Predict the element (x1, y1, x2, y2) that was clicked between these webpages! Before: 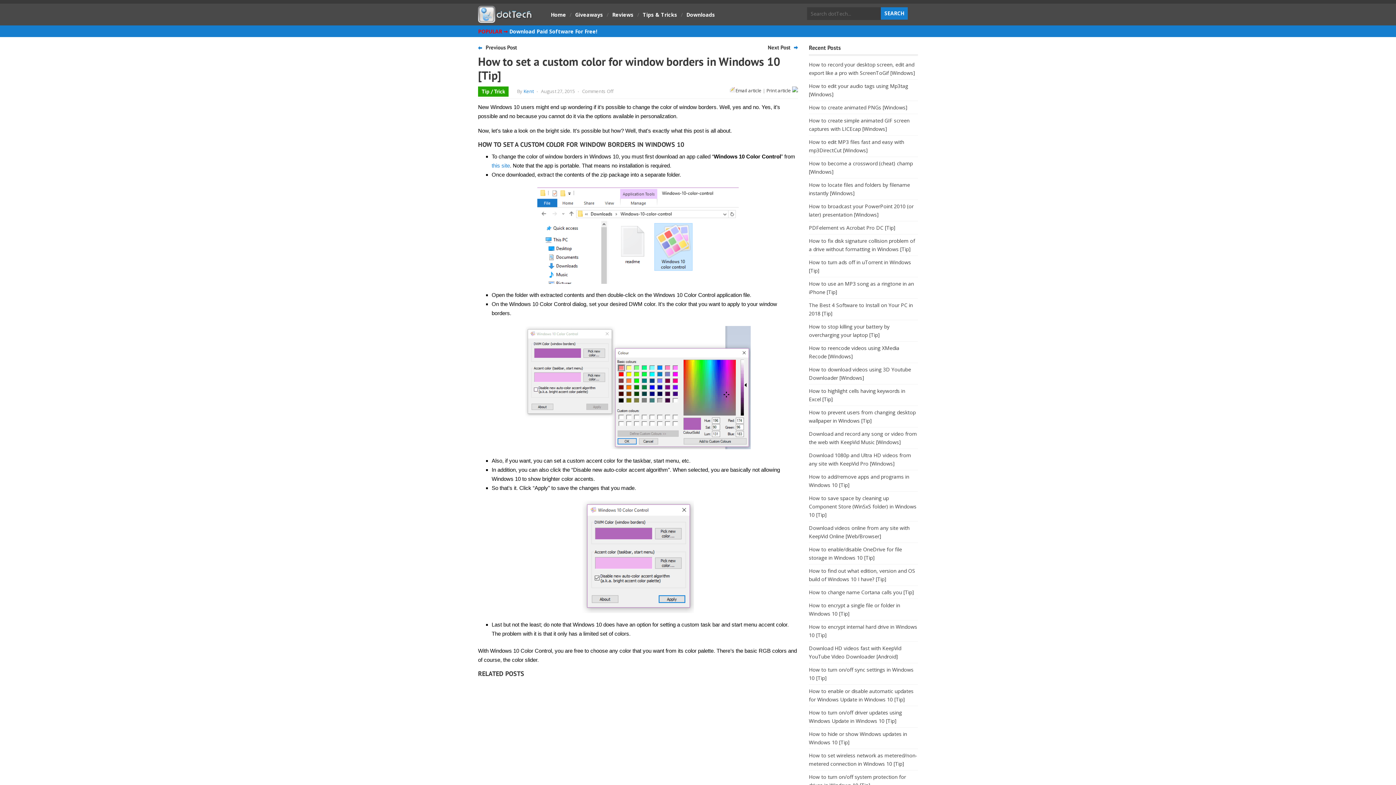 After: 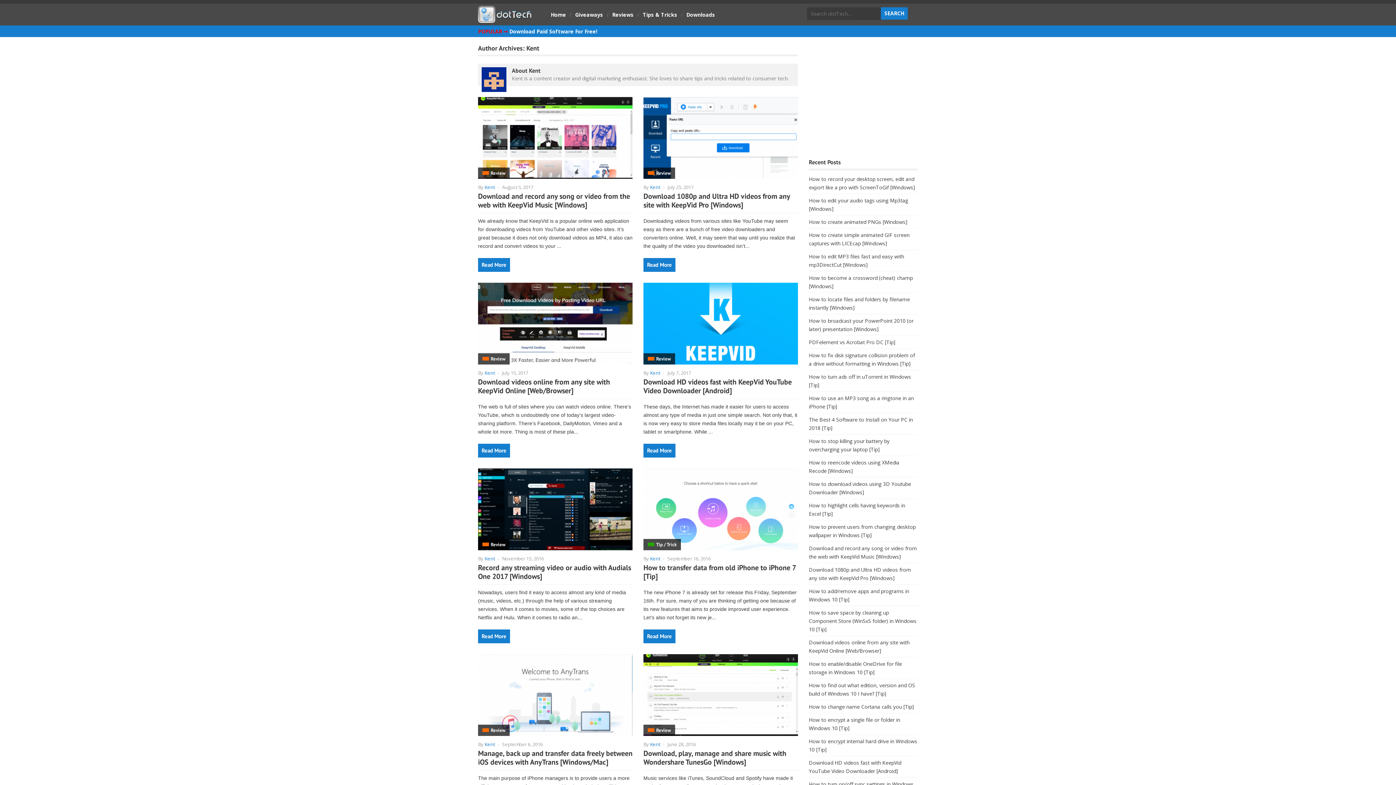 Action: label: Kent bbox: (523, 88, 533, 94)